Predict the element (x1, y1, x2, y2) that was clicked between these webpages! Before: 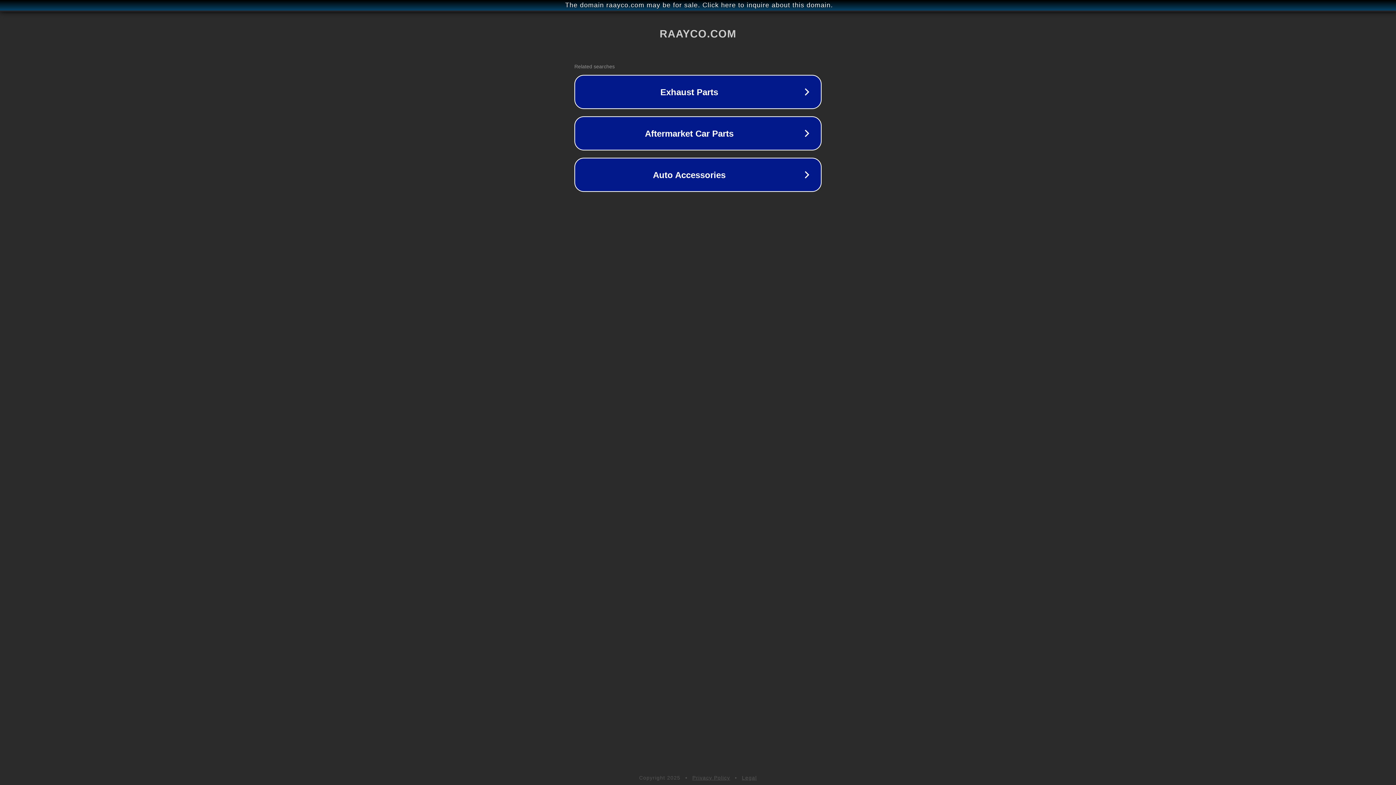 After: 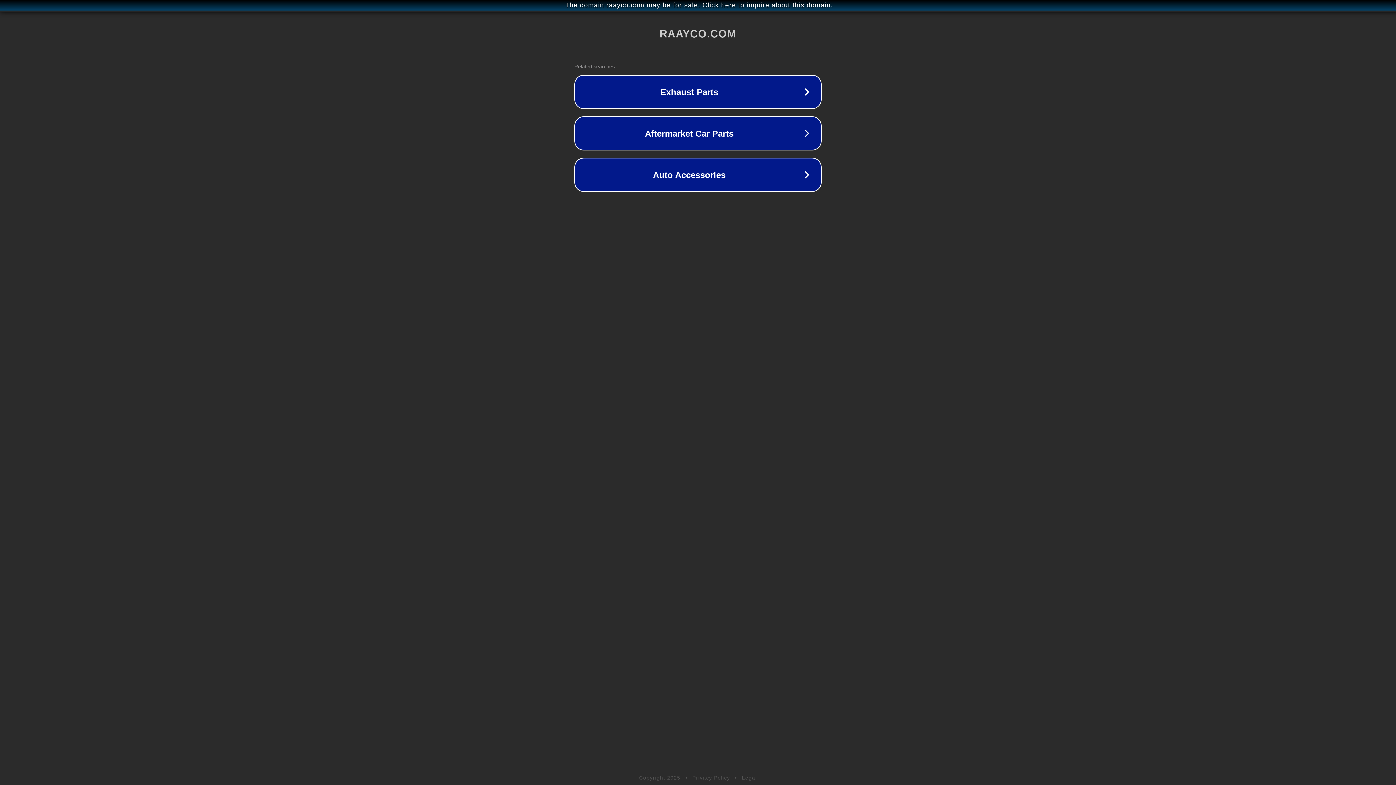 Action: label: Privacy Policy bbox: (692, 775, 730, 781)